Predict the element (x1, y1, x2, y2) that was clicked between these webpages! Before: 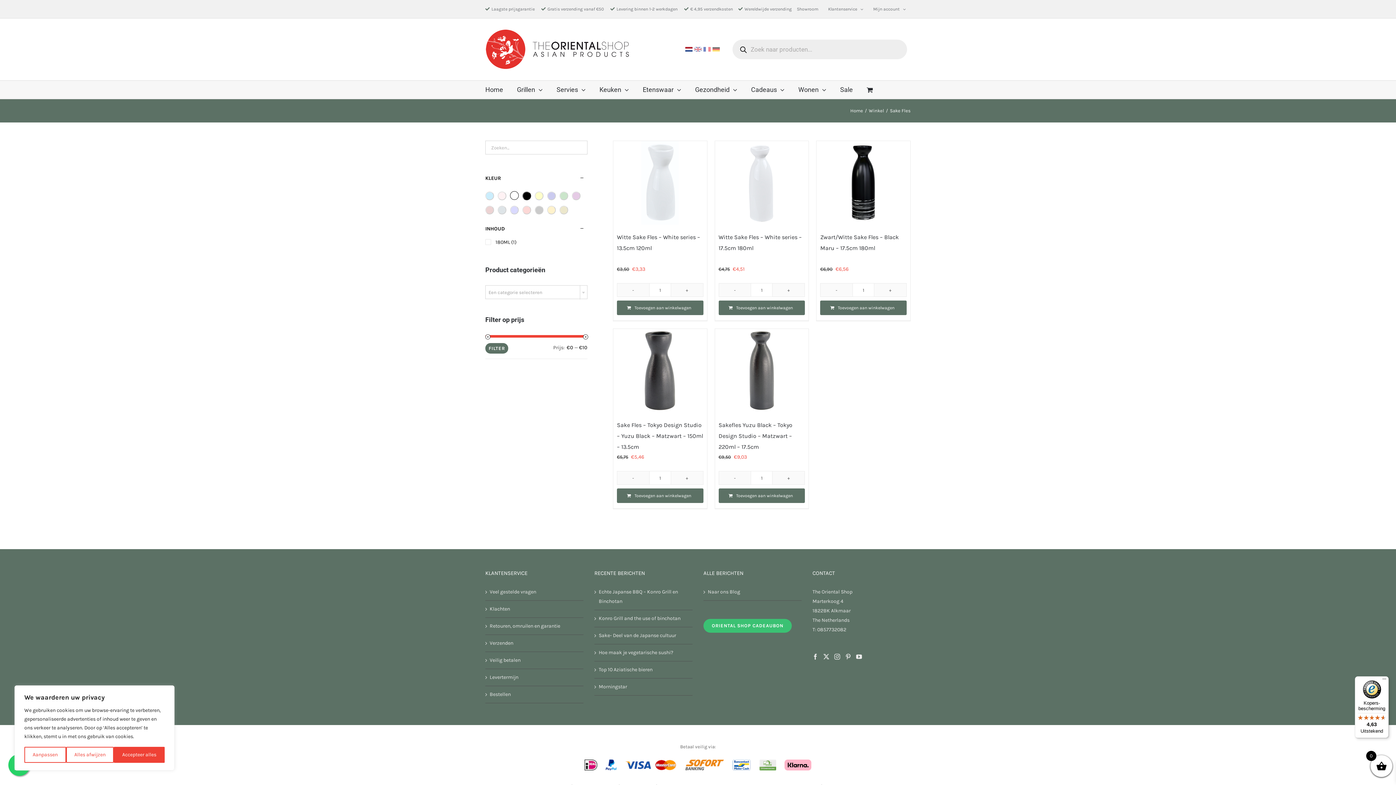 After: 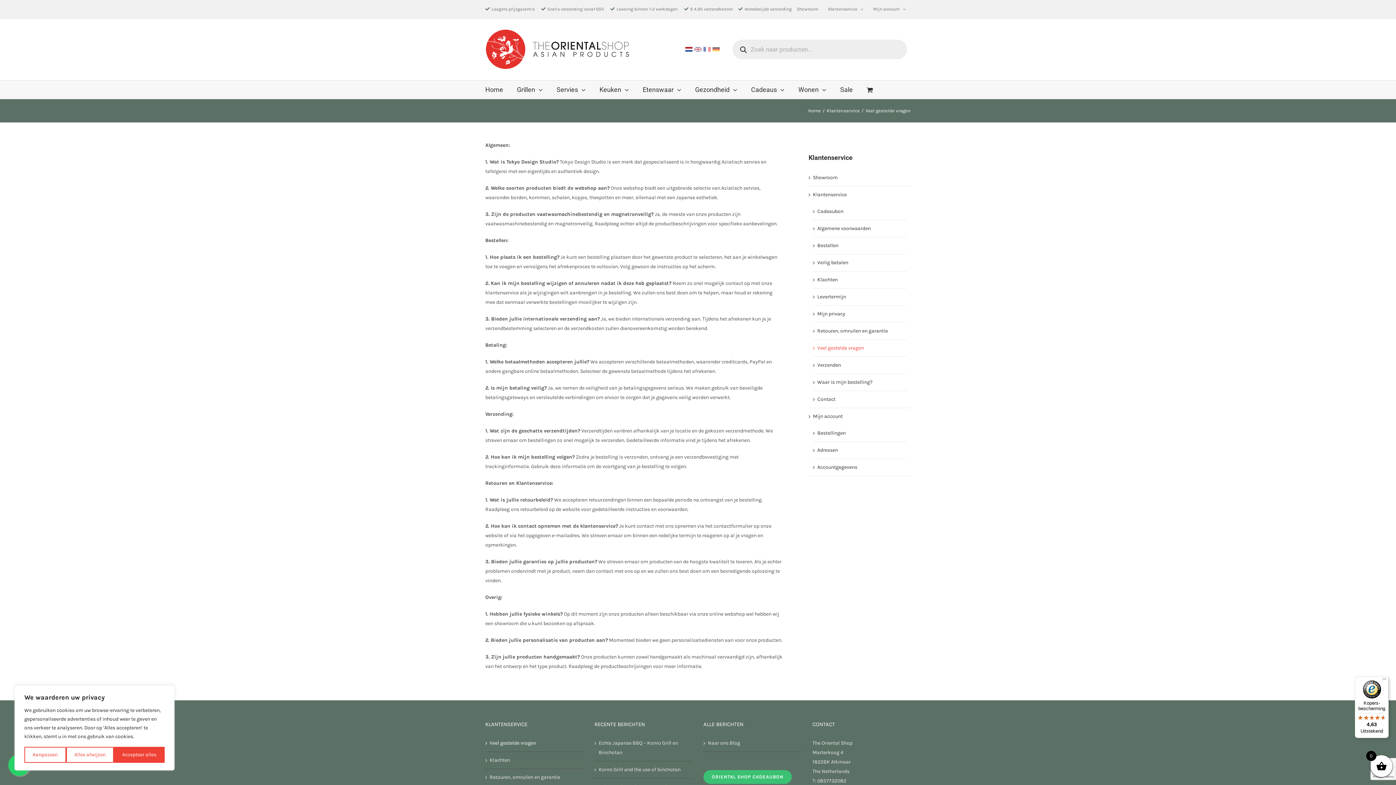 Action: label: Veel gestelde vragen bbox: (489, 587, 580, 597)